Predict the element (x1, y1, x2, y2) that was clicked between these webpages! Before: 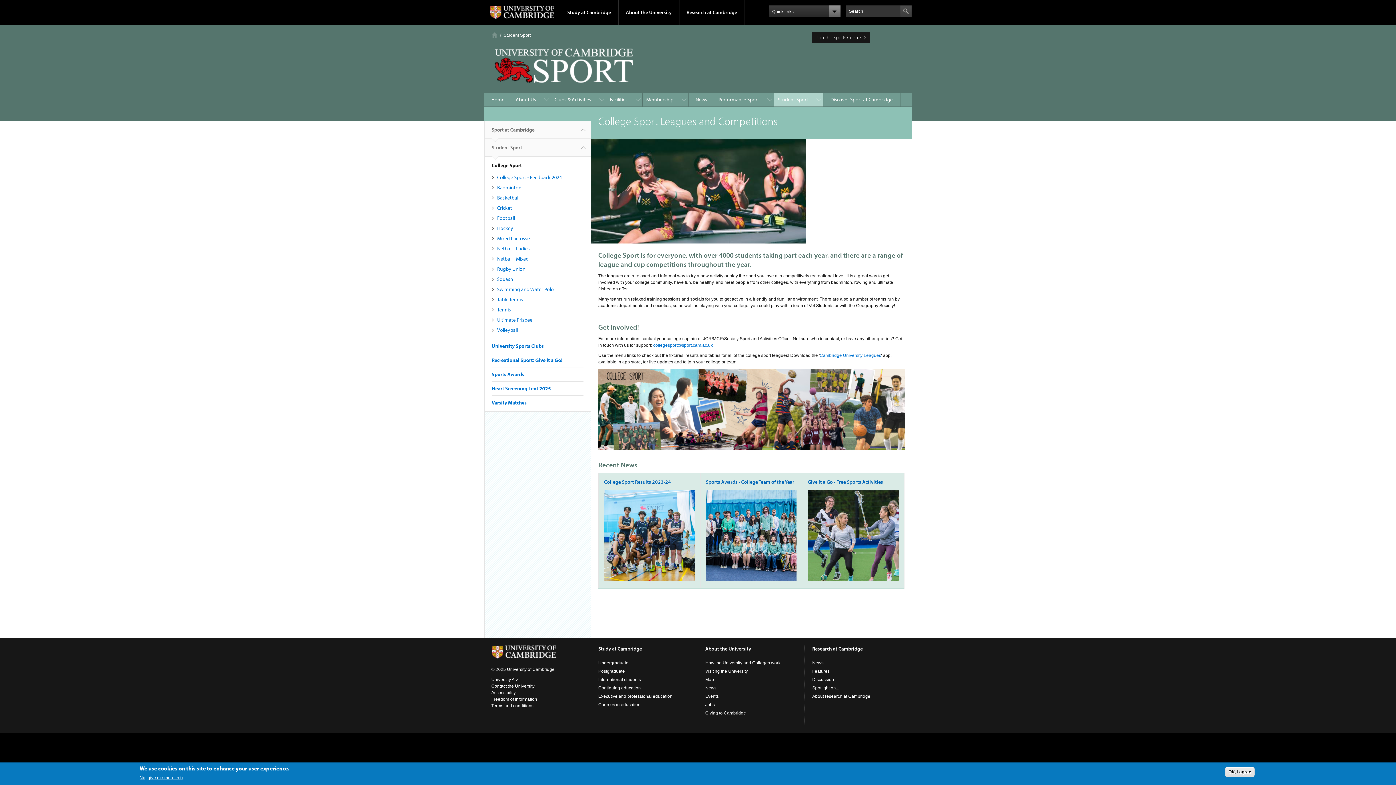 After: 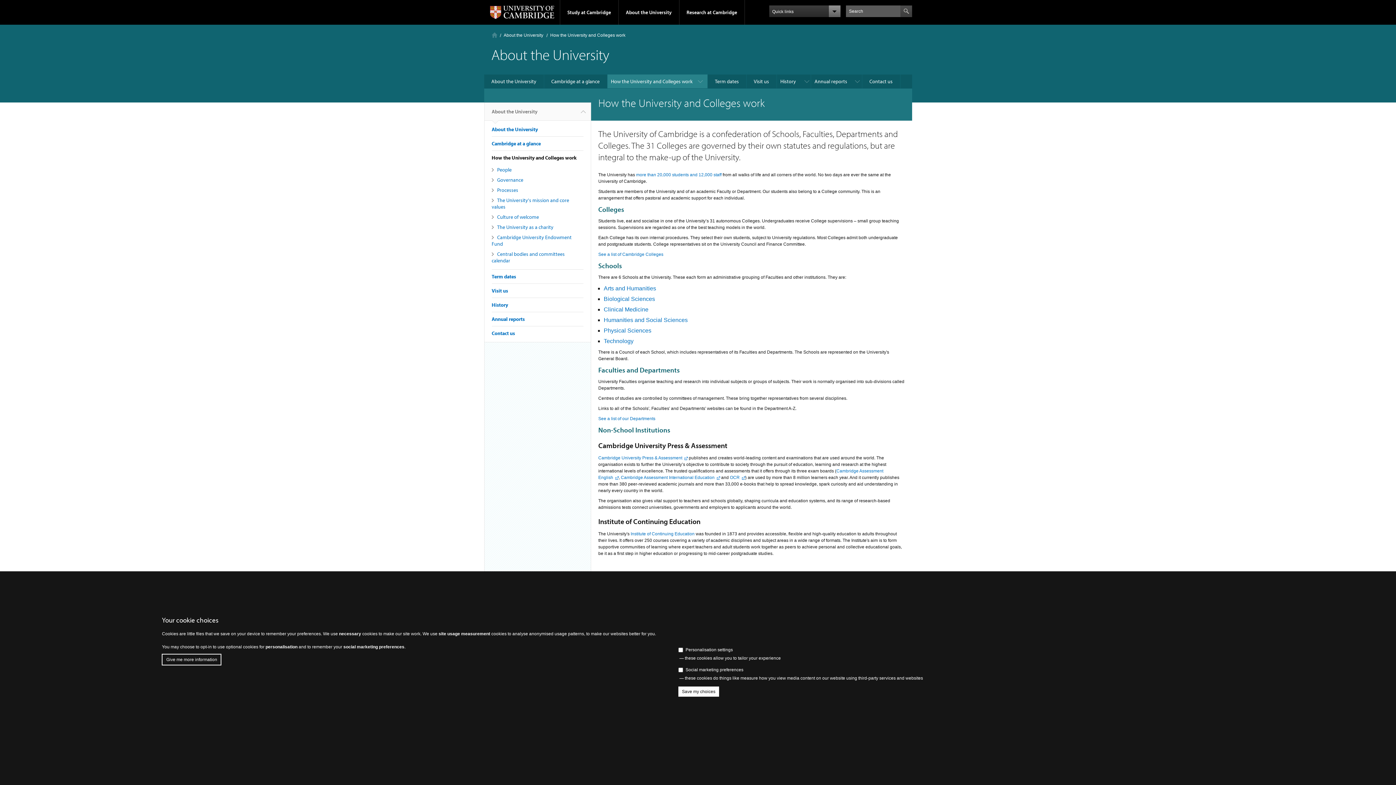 Action: bbox: (705, 660, 780, 665) label: How the University and Colleges work